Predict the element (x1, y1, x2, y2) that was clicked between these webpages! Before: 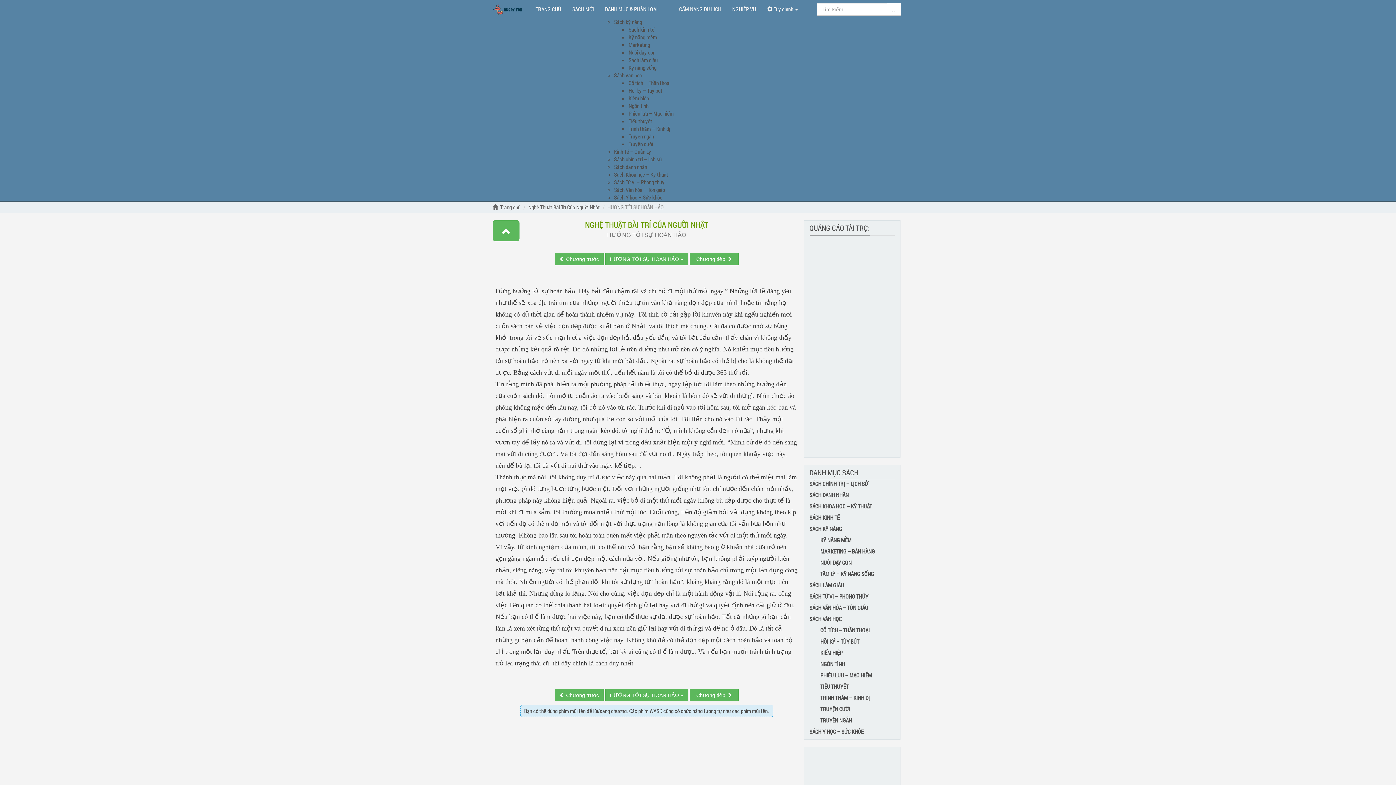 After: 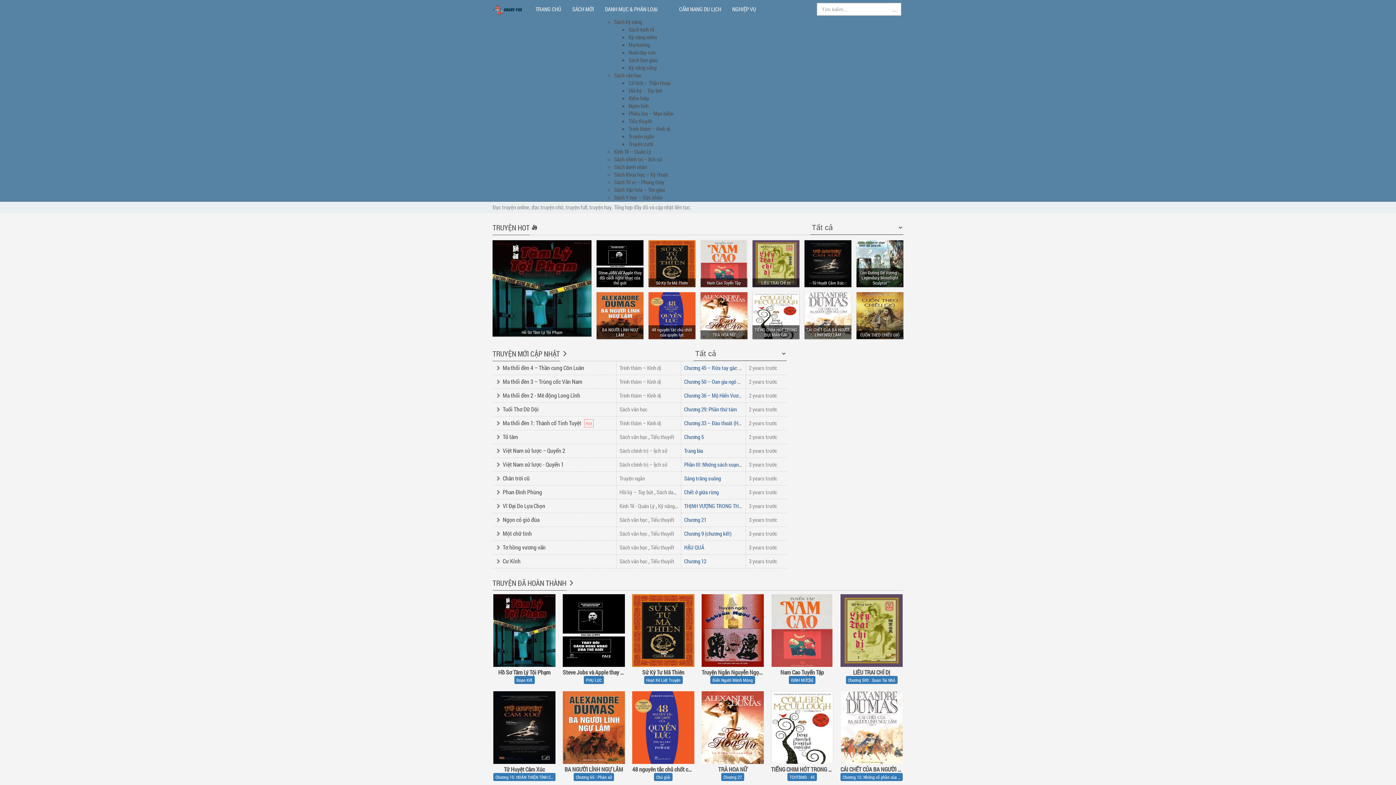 Action: label:  Trang chủ bbox: (492, 203, 520, 210)